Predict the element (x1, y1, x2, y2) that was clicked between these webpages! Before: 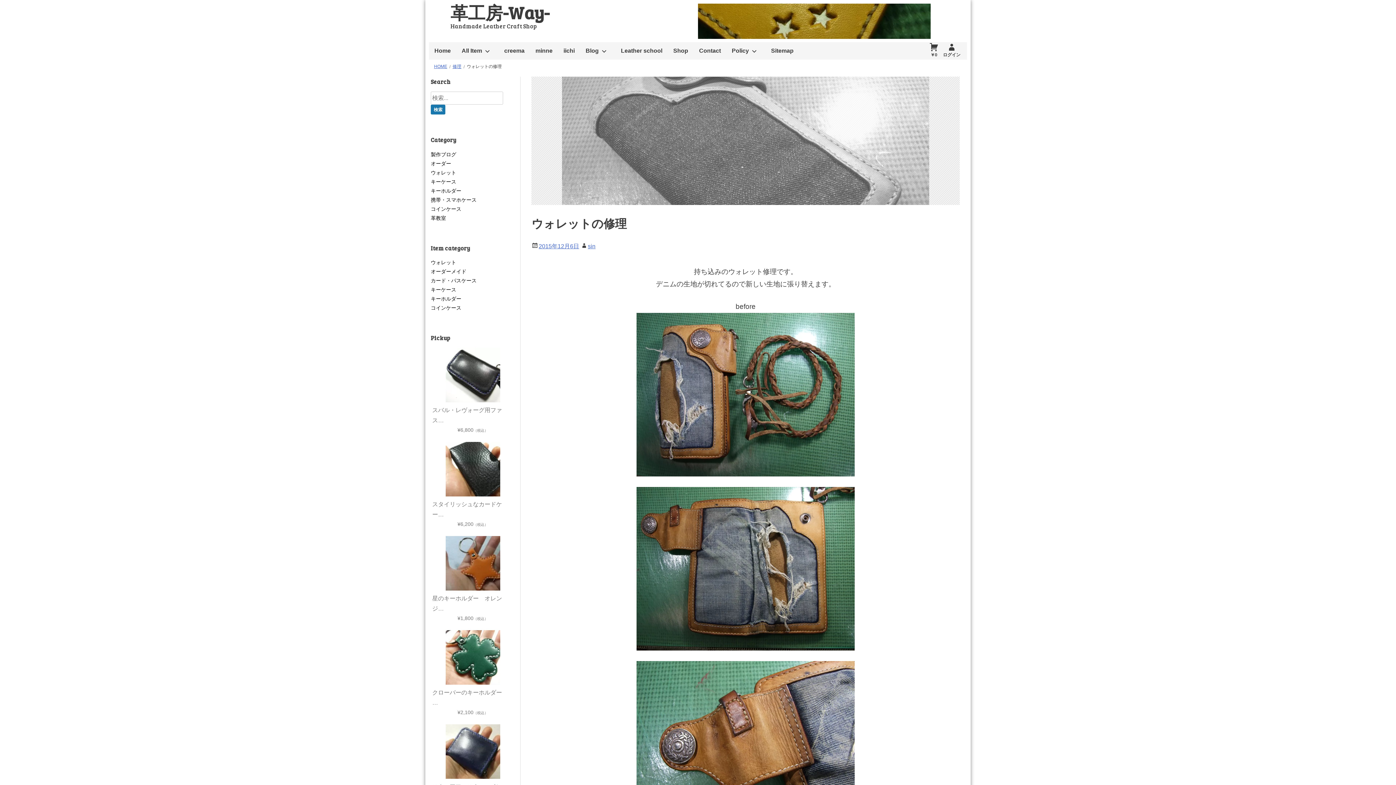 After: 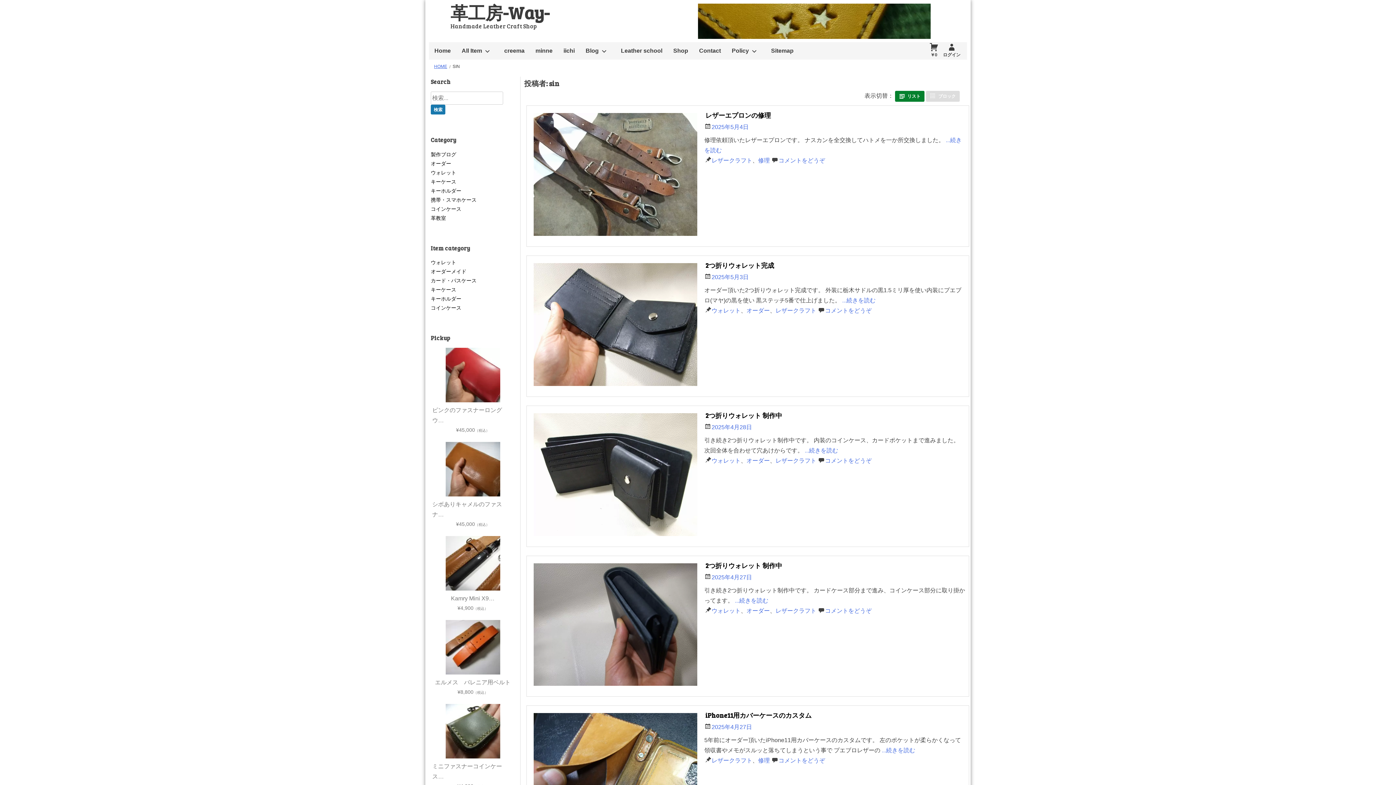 Action: bbox: (588, 243, 595, 249) label: sin